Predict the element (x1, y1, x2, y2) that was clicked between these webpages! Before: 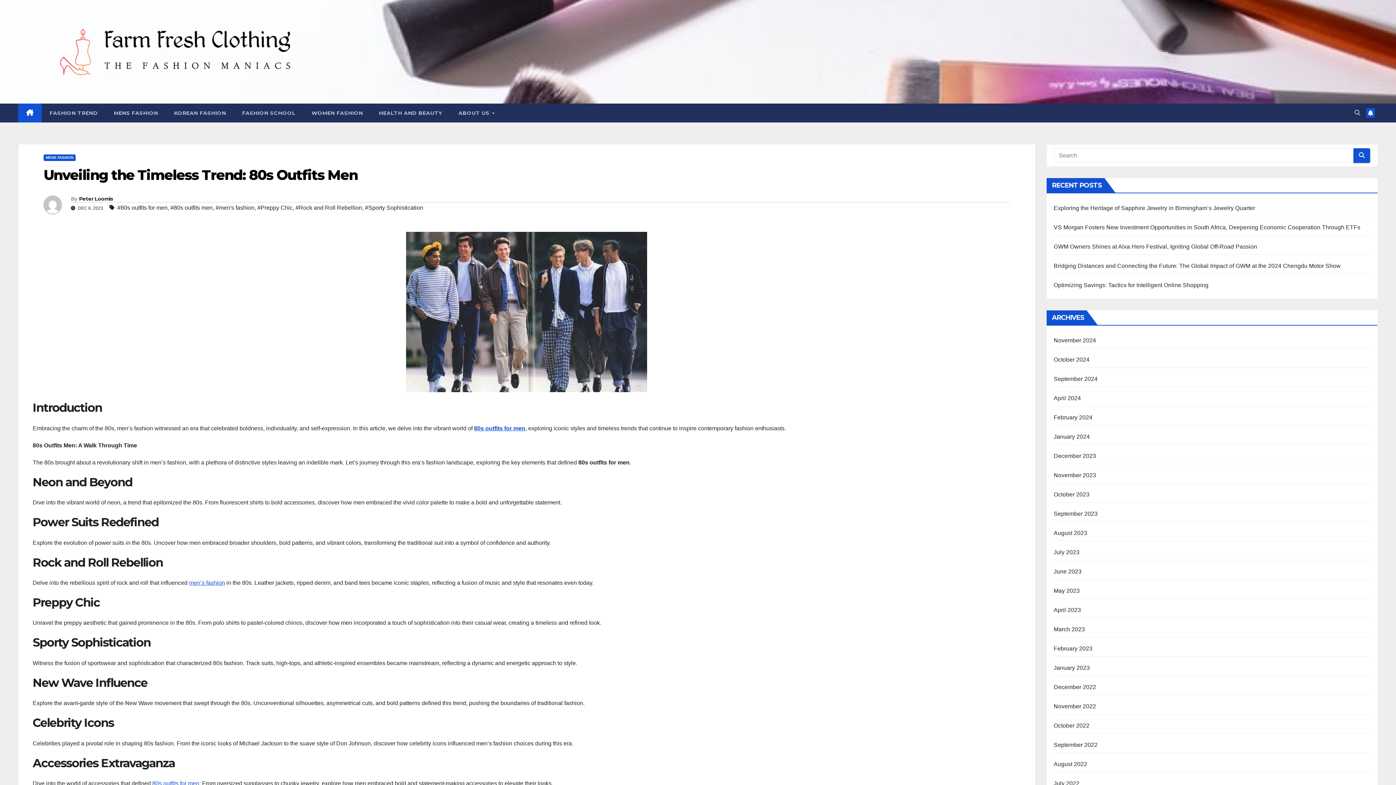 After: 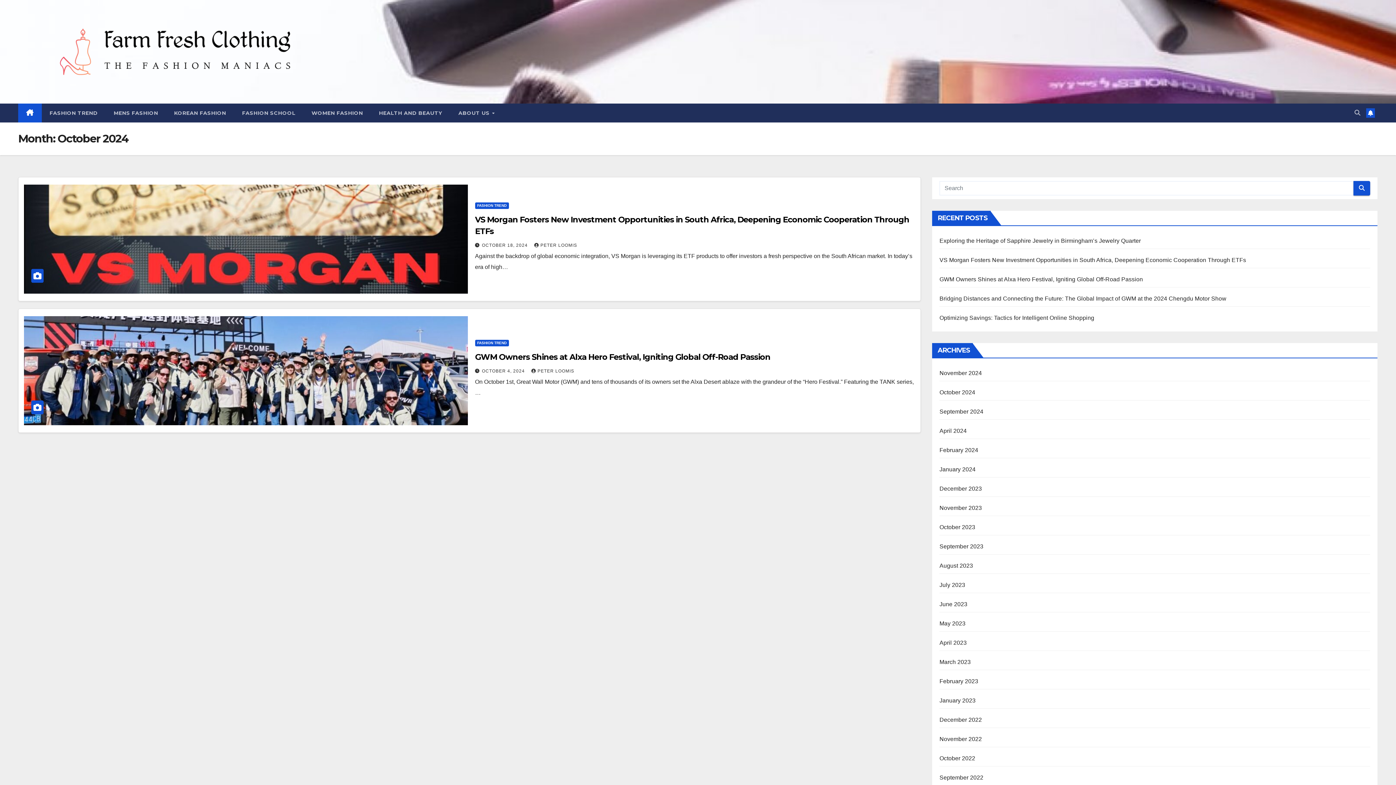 Action: label: October 2024 bbox: (1054, 356, 1089, 362)